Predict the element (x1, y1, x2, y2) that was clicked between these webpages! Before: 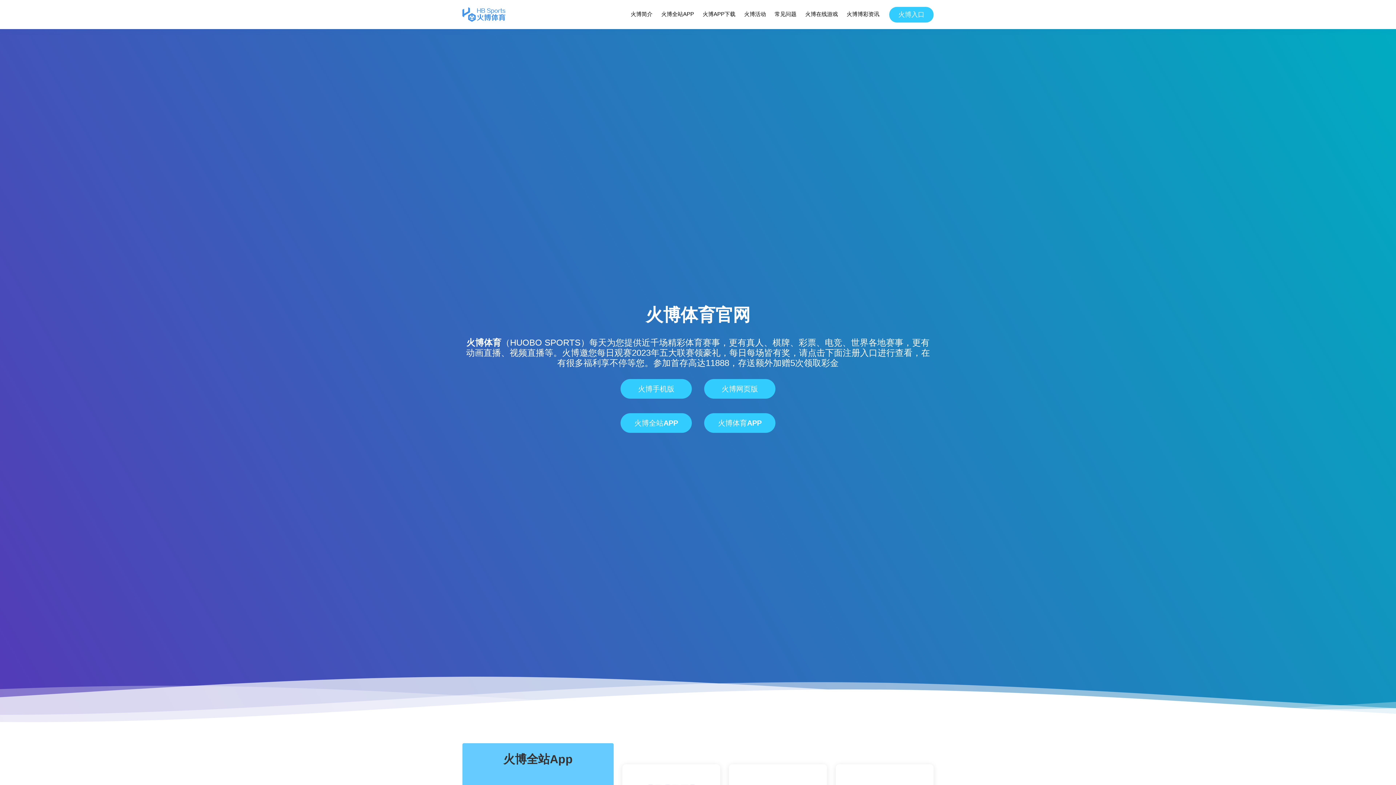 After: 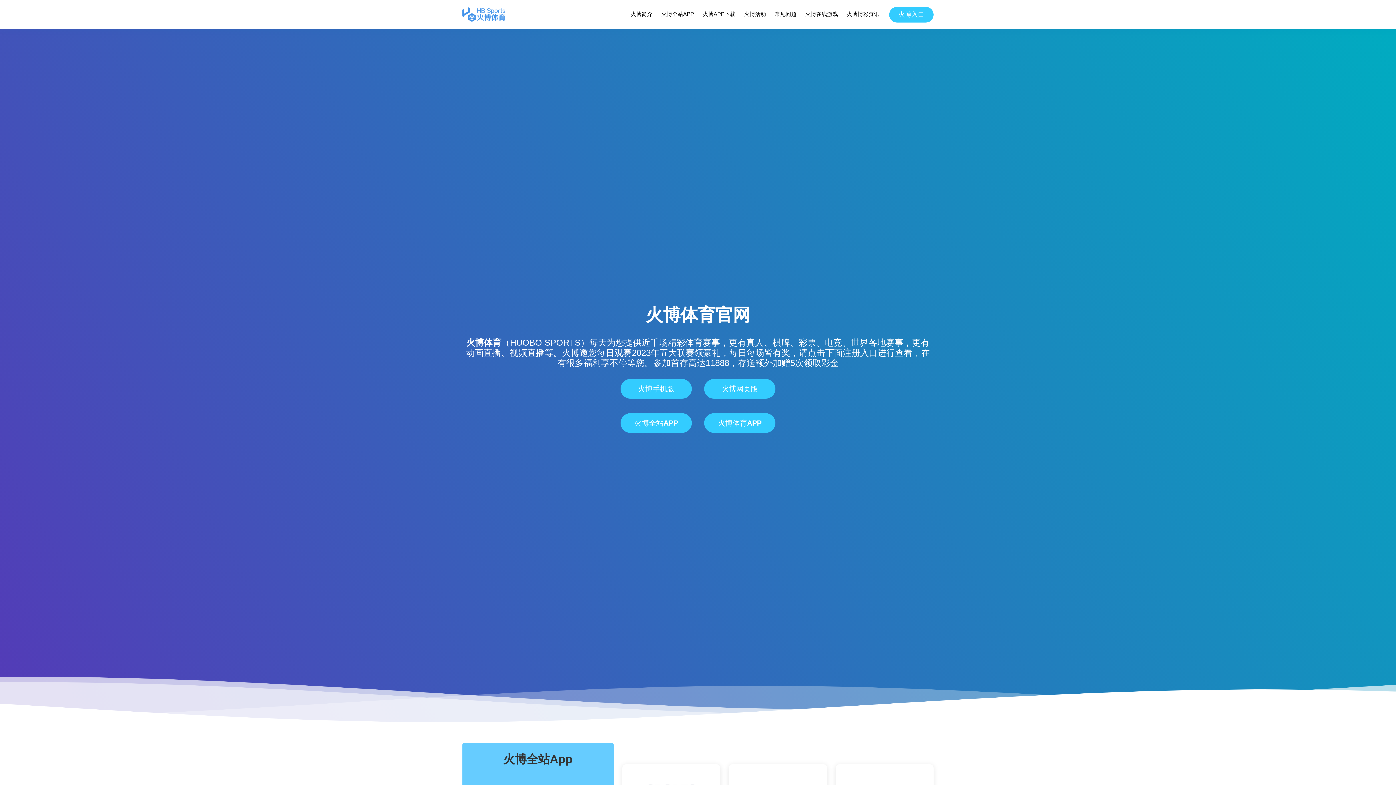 Action: bbox: (462, 7, 505, 21)